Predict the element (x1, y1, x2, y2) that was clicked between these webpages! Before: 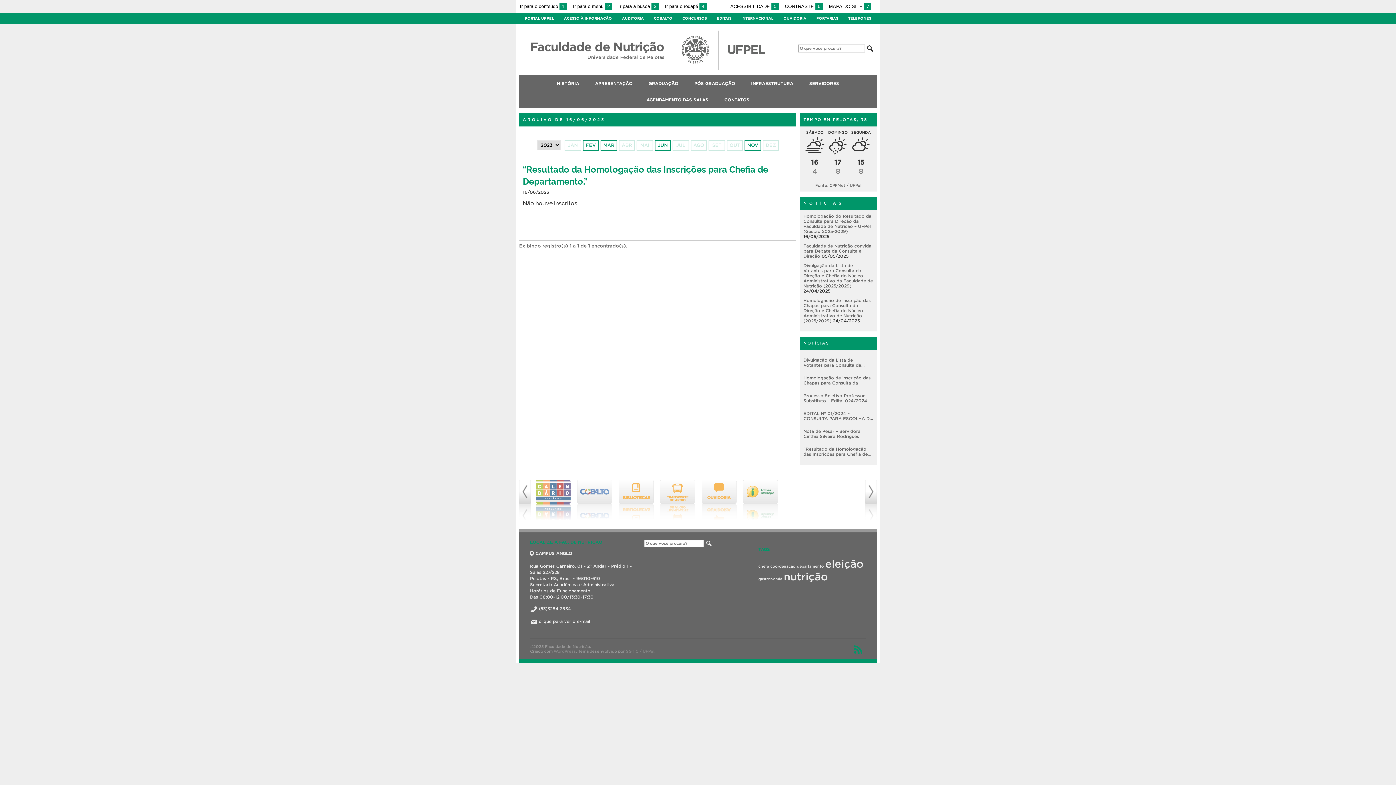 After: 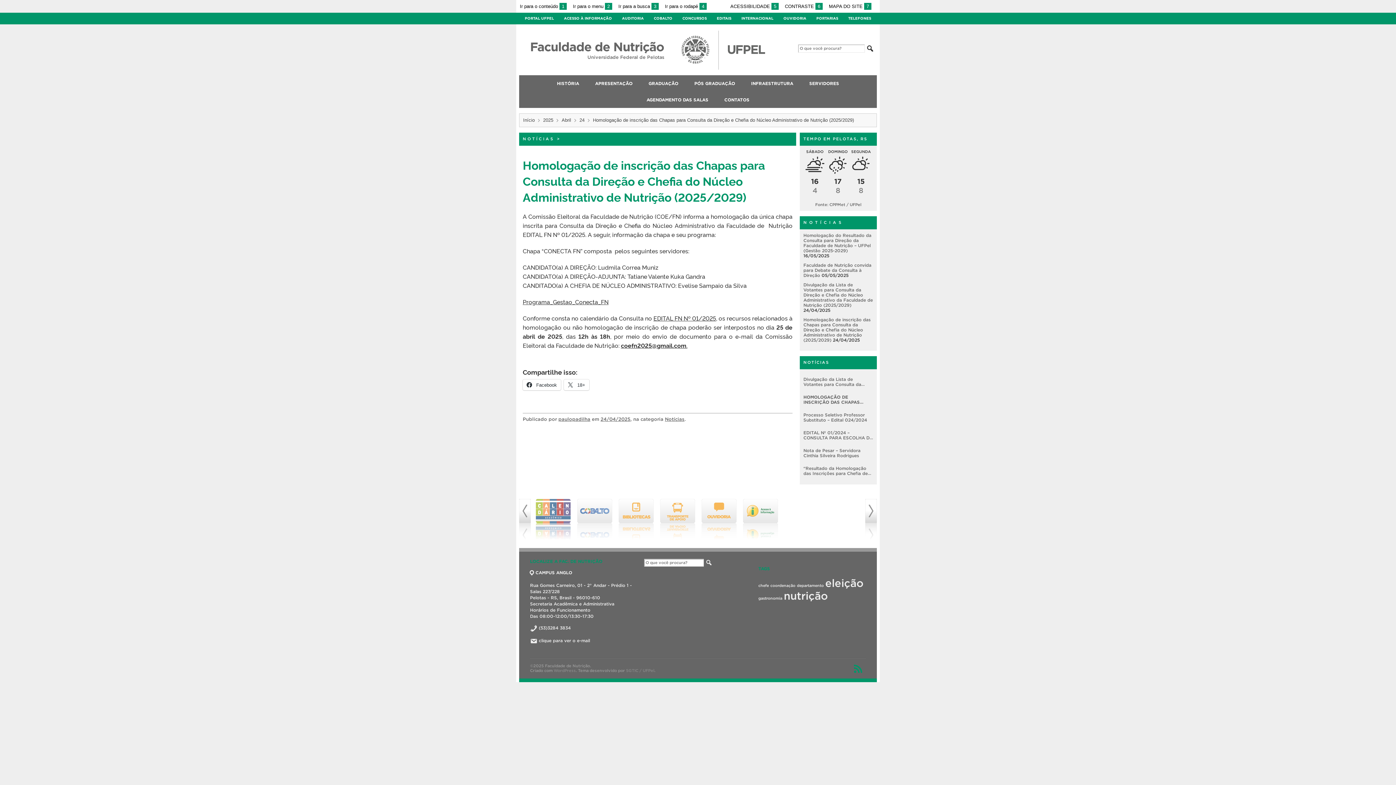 Action: bbox: (803, 298, 870, 323) label: Homologação de inscrição das Chapas para Consulta da Direção e Chefia do Núcleo Administrativo de Nutrição (2025/2029)